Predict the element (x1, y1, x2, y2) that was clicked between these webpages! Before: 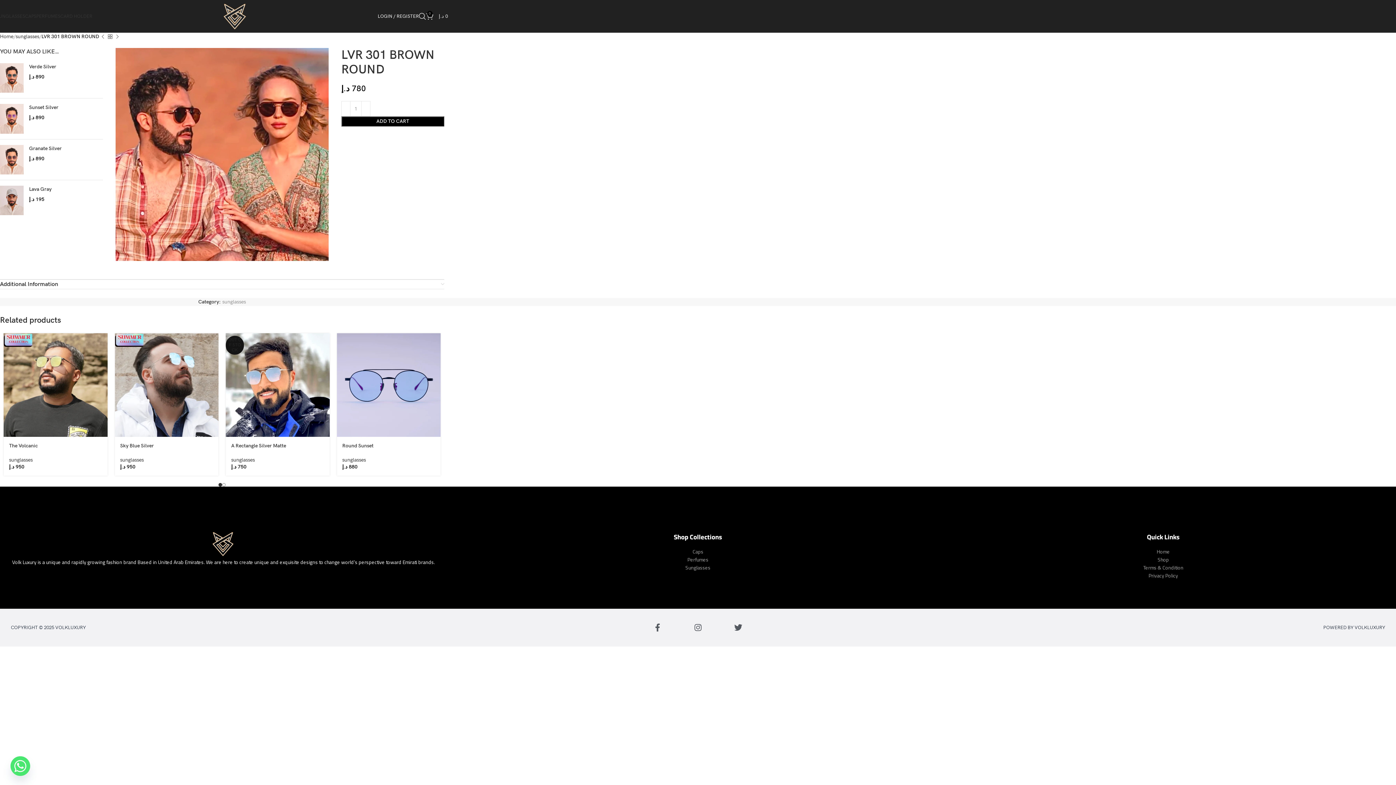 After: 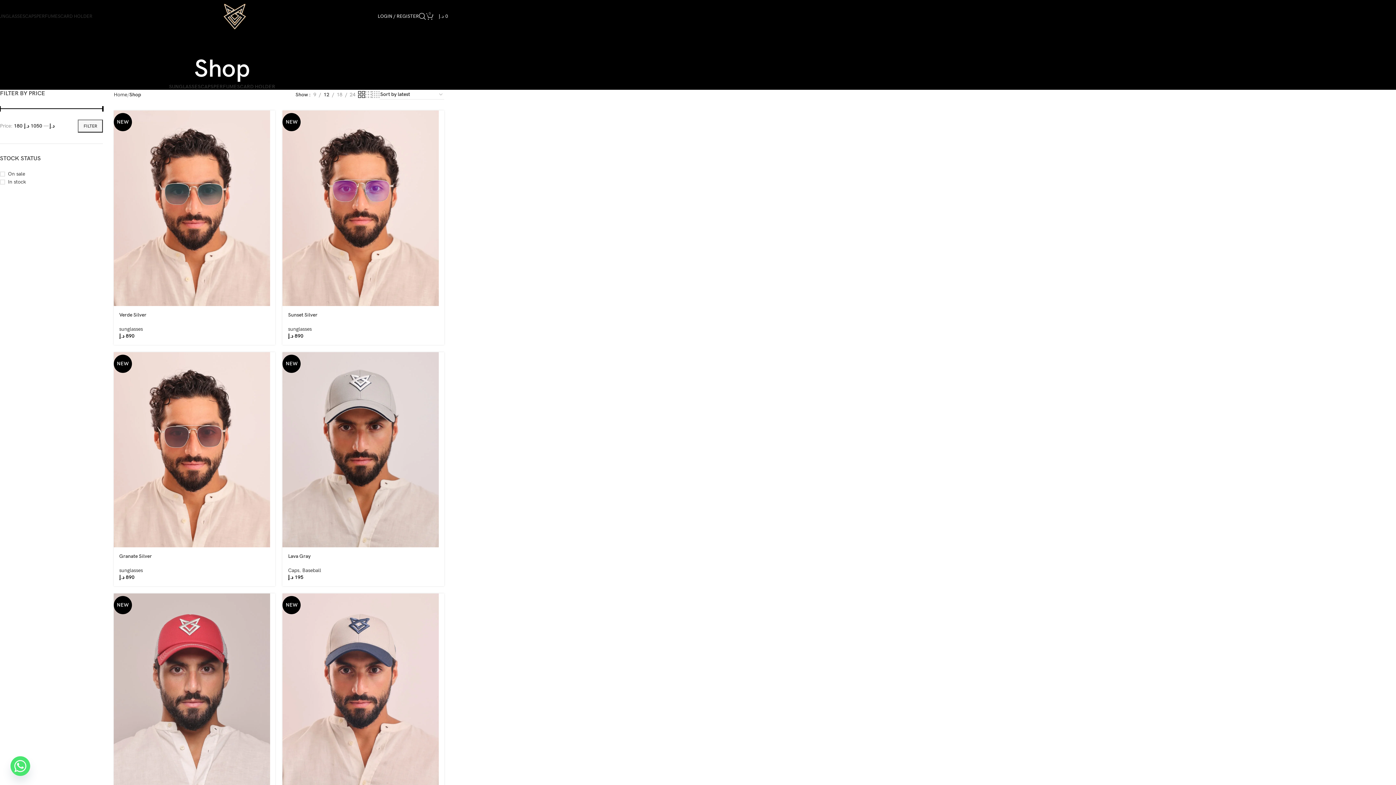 Action: bbox: (106, 33, 113, 40)